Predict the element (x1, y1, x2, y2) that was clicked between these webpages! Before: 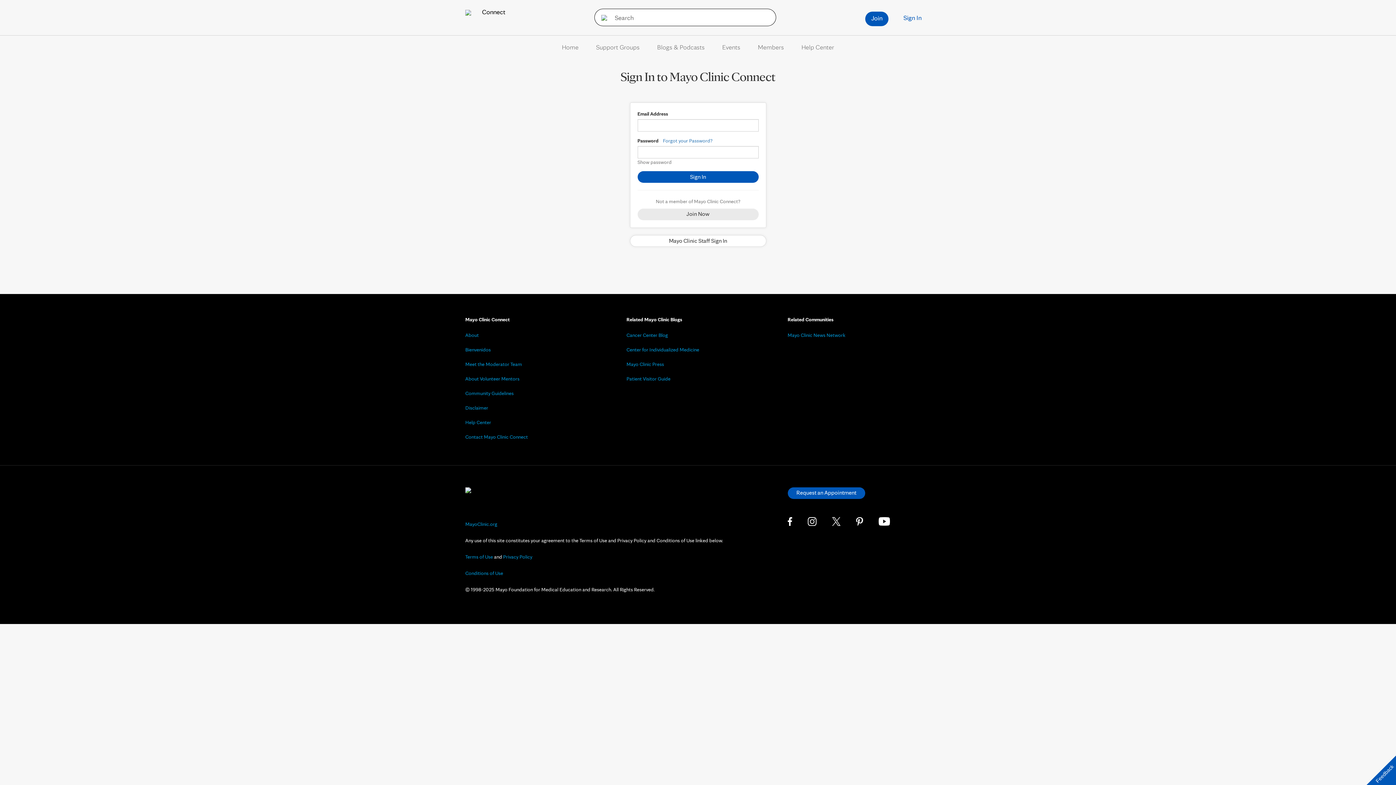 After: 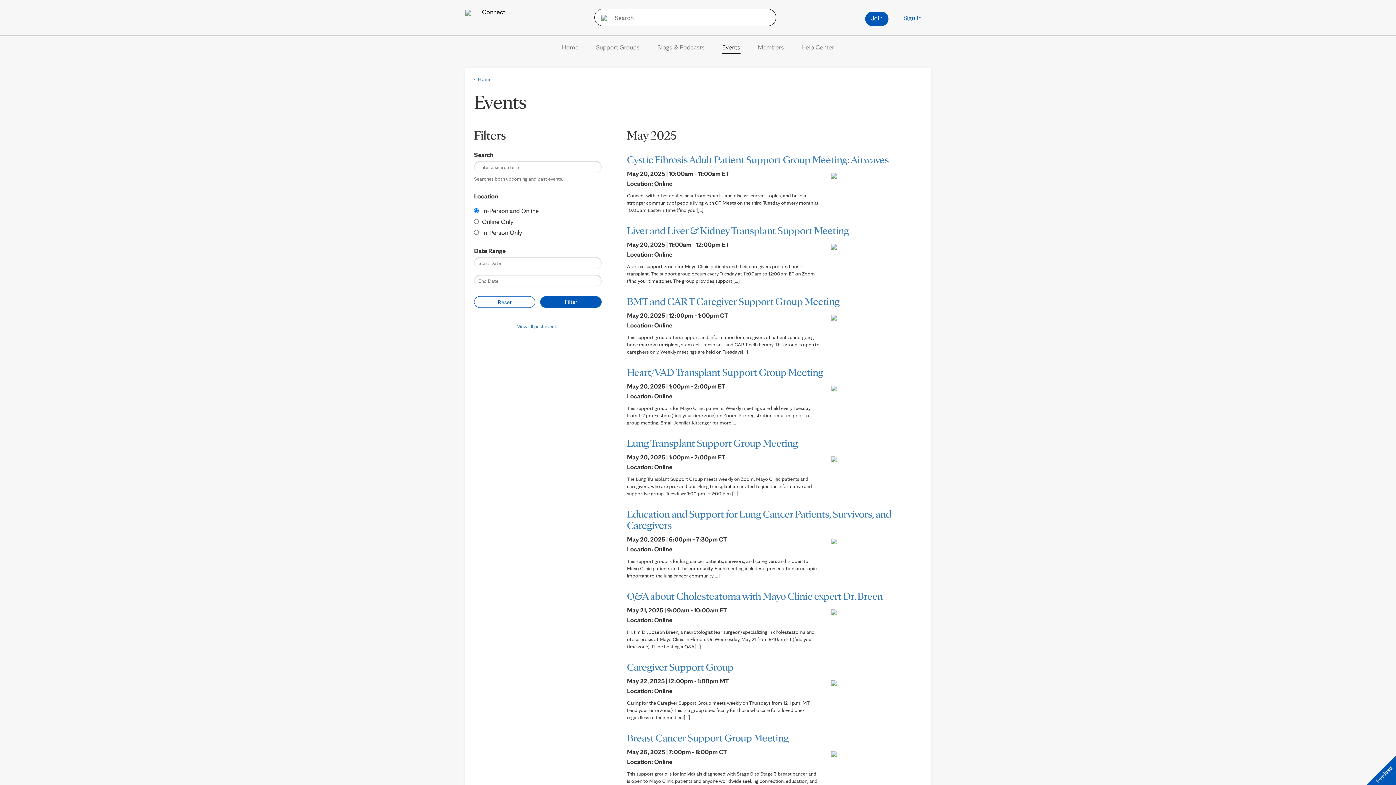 Action: bbox: (722, 43, 740, 50) label: Events